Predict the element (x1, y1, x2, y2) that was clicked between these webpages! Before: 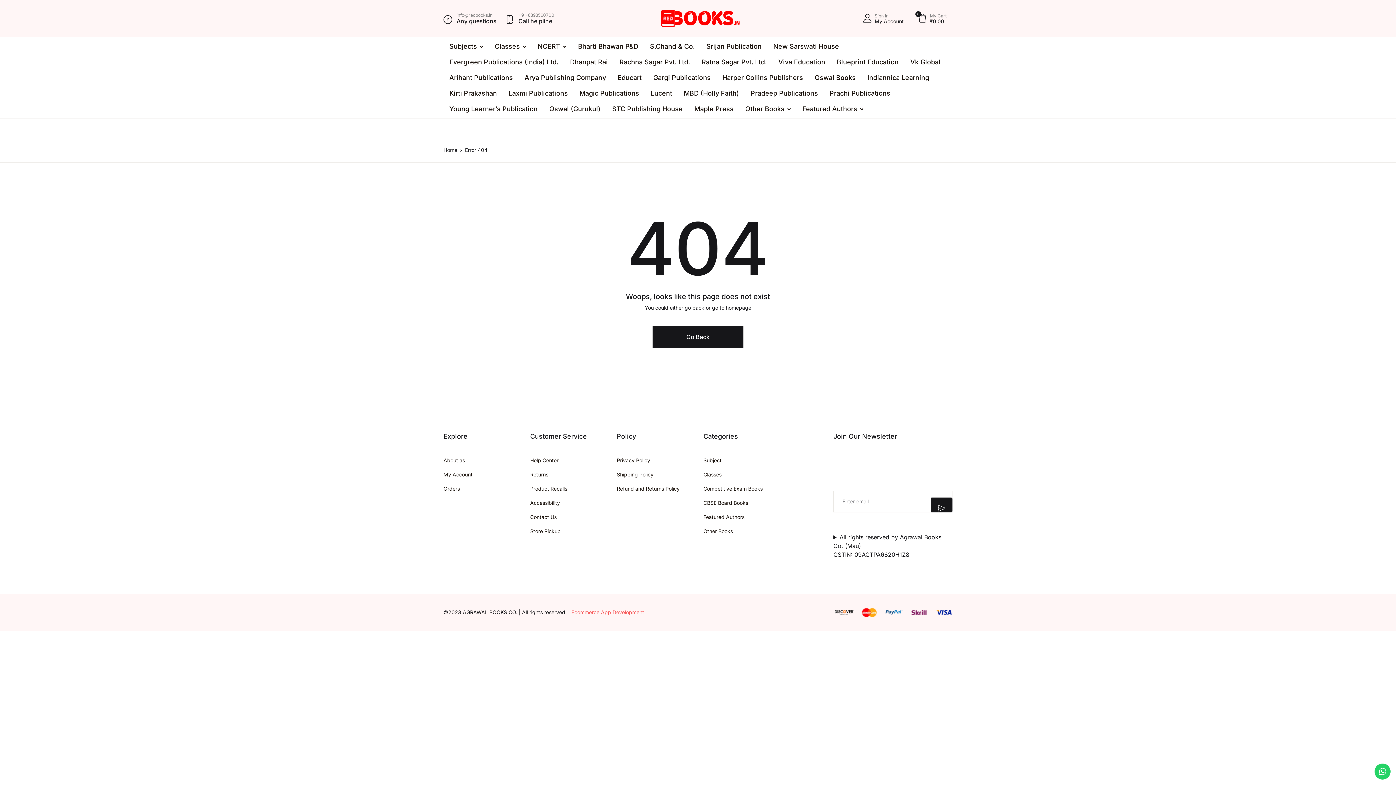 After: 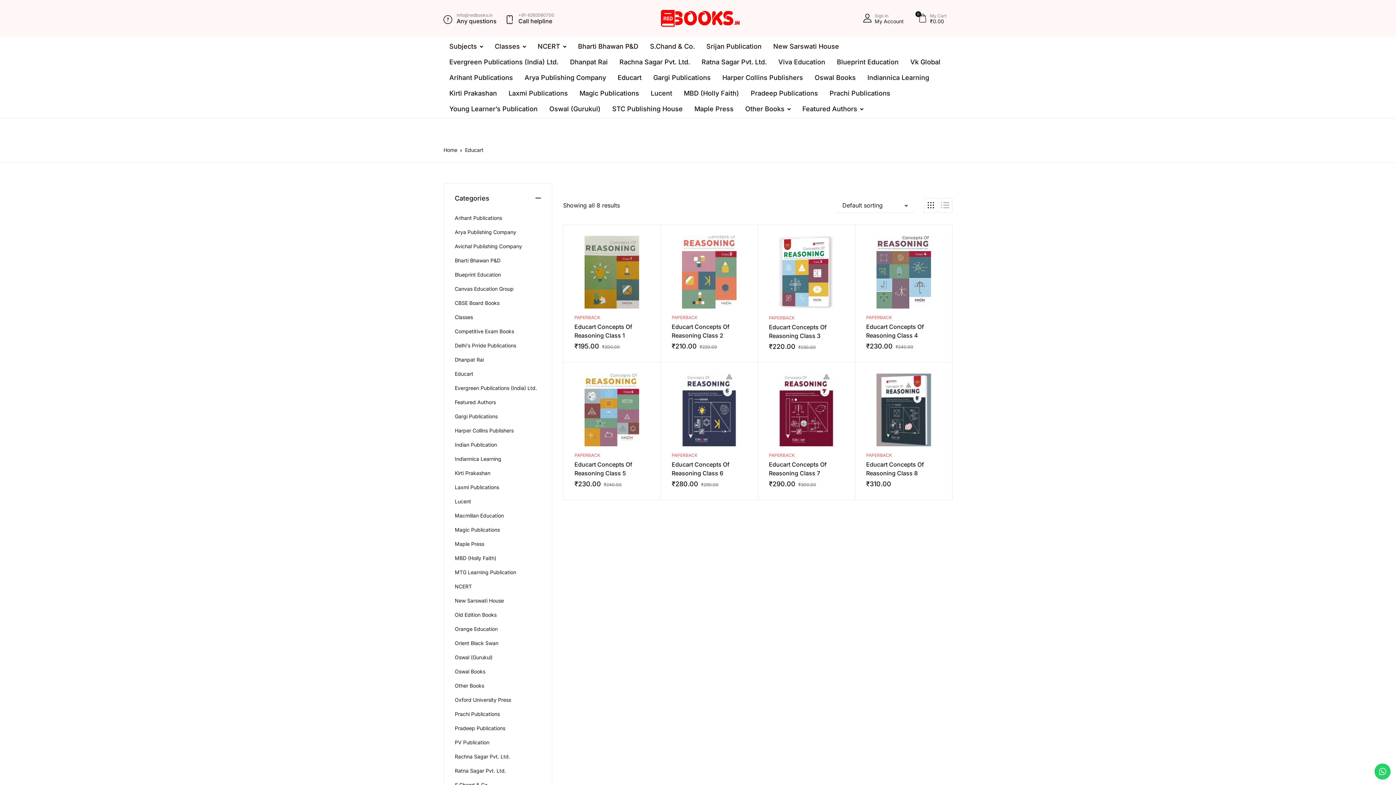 Action: label: Educart bbox: (614, 69, 644, 85)